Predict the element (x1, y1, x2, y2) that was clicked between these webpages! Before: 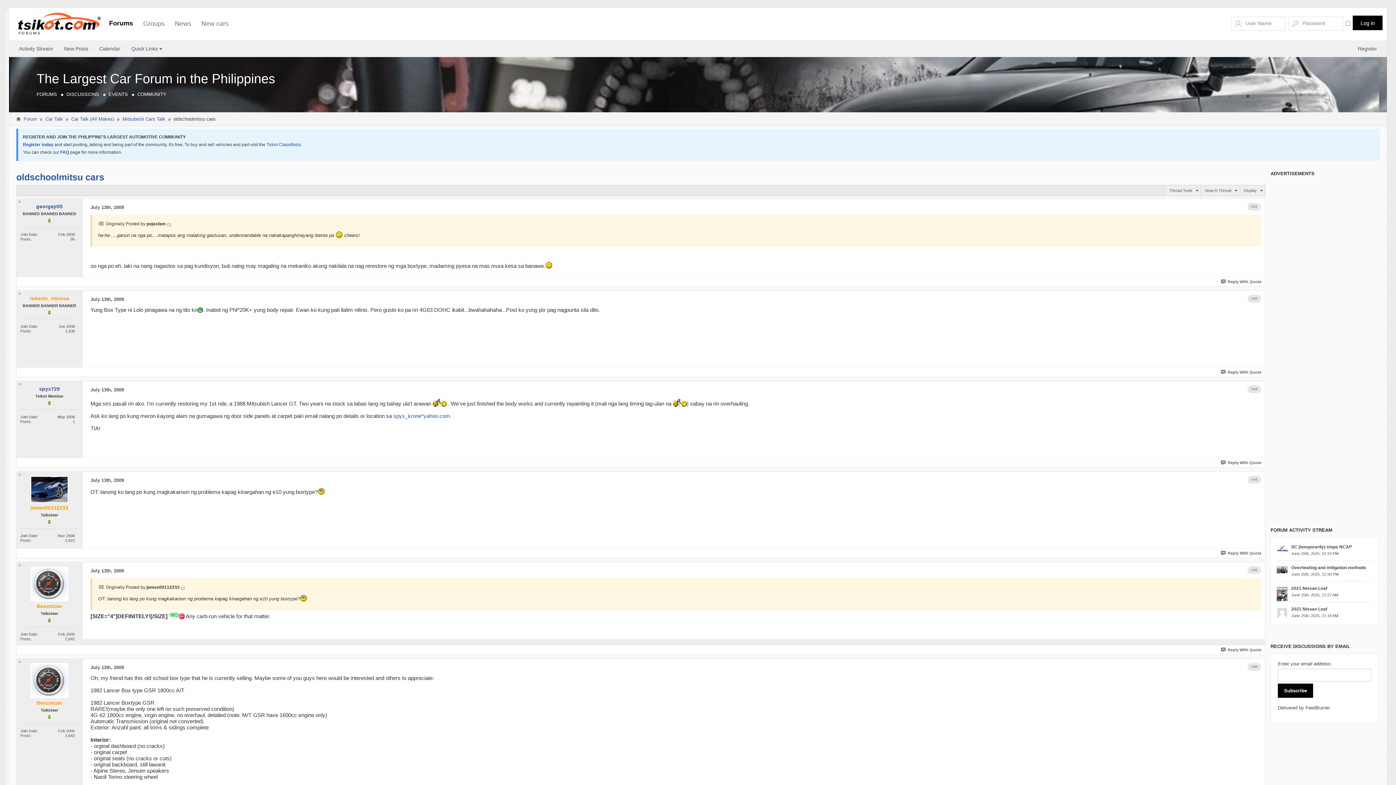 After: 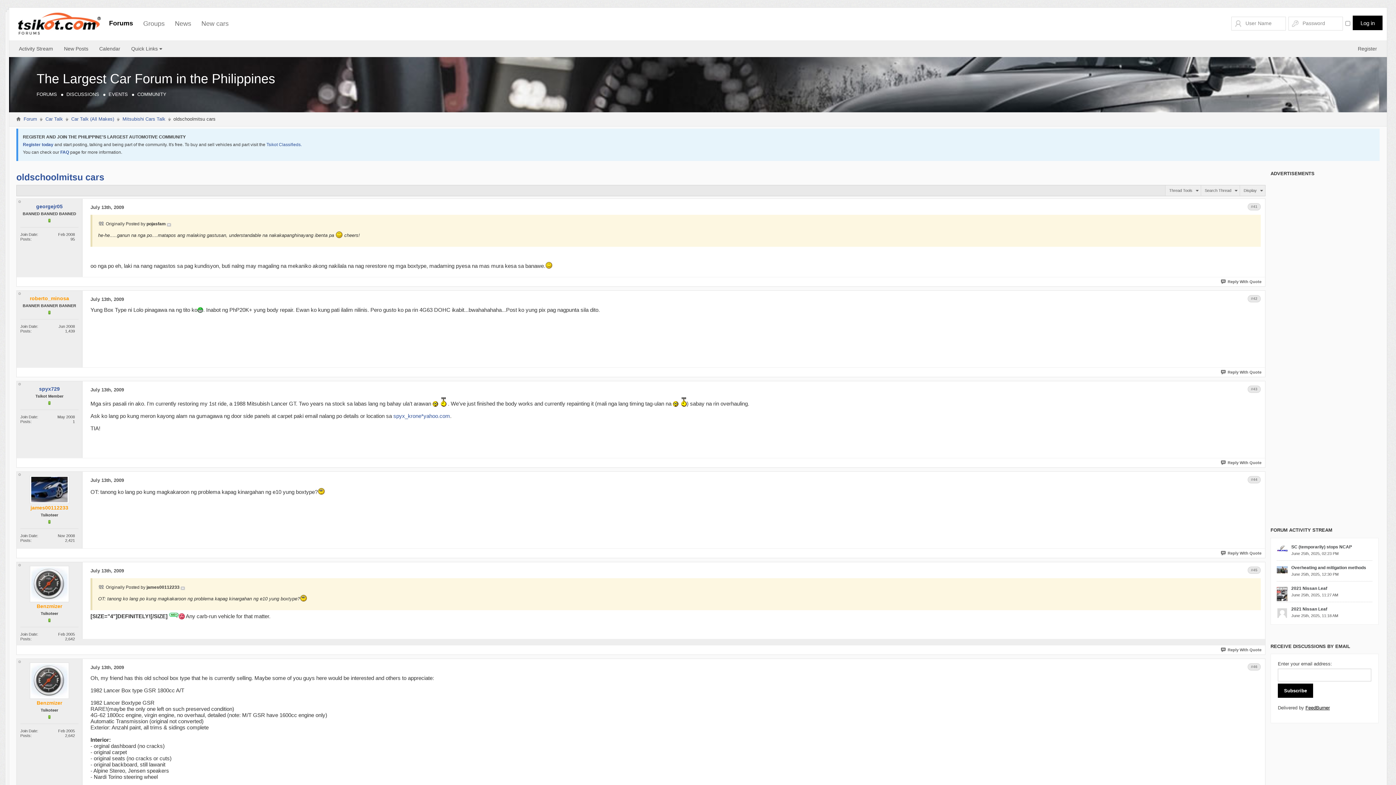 Action: label: FeedBurner bbox: (1305, 705, 1330, 711)